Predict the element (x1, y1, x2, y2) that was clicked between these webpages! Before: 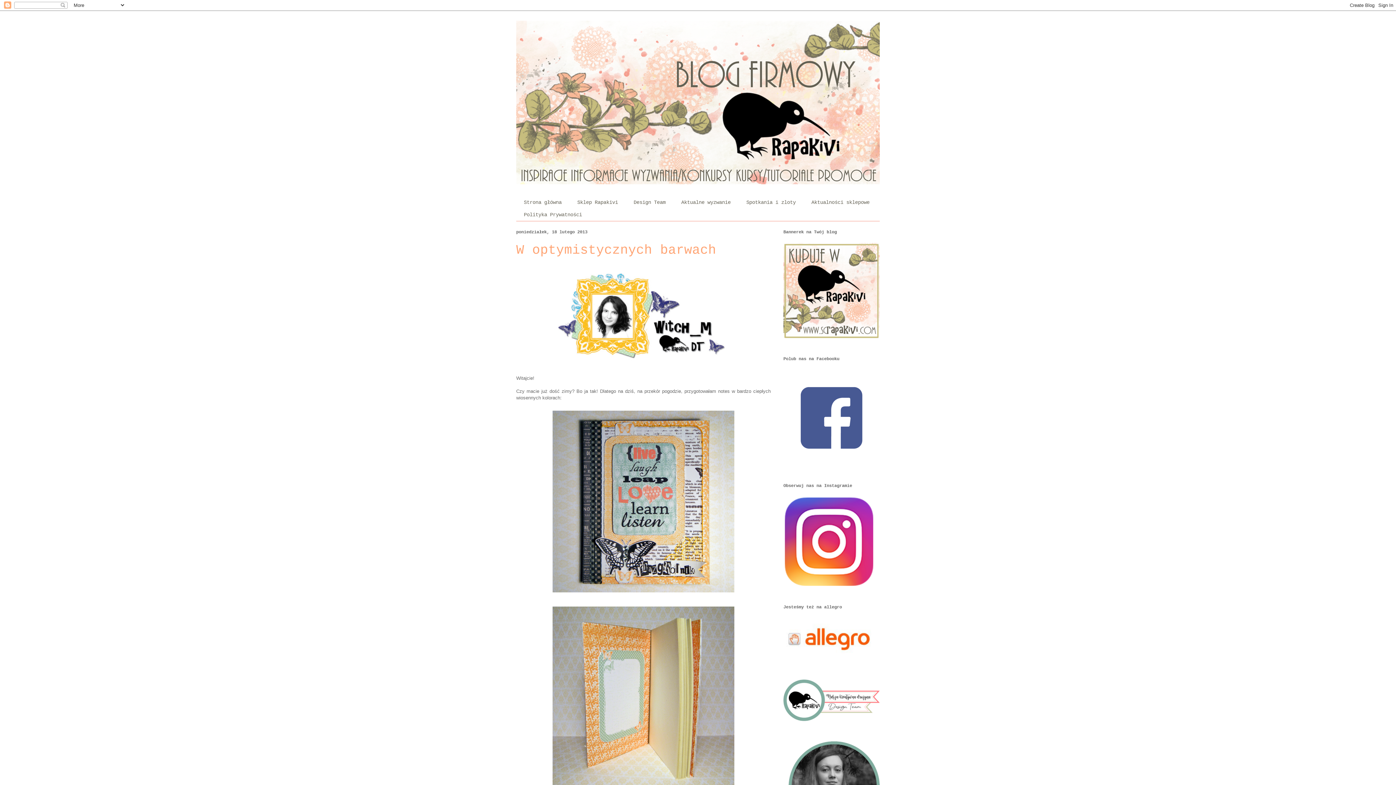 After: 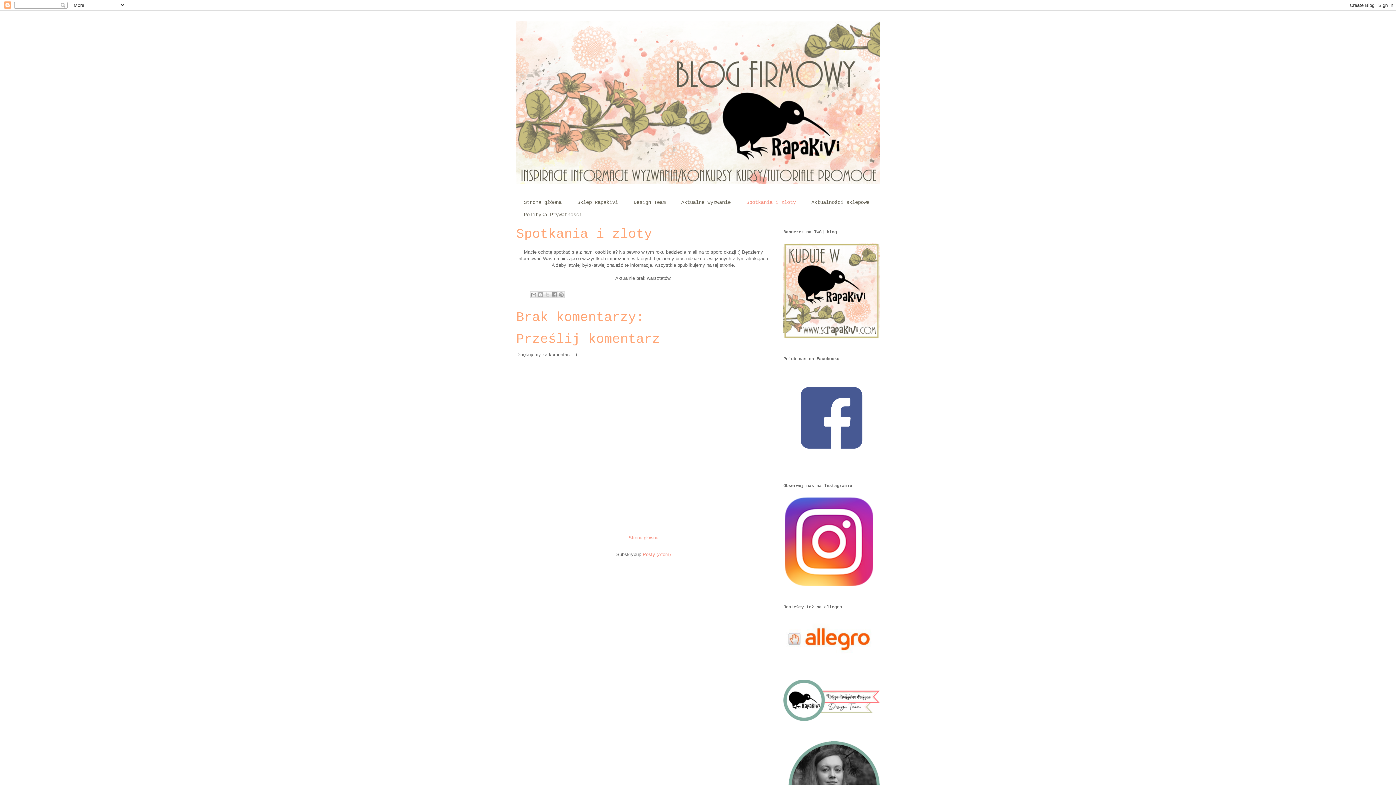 Action: label: Spotkania i zloty bbox: (738, 196, 803, 208)